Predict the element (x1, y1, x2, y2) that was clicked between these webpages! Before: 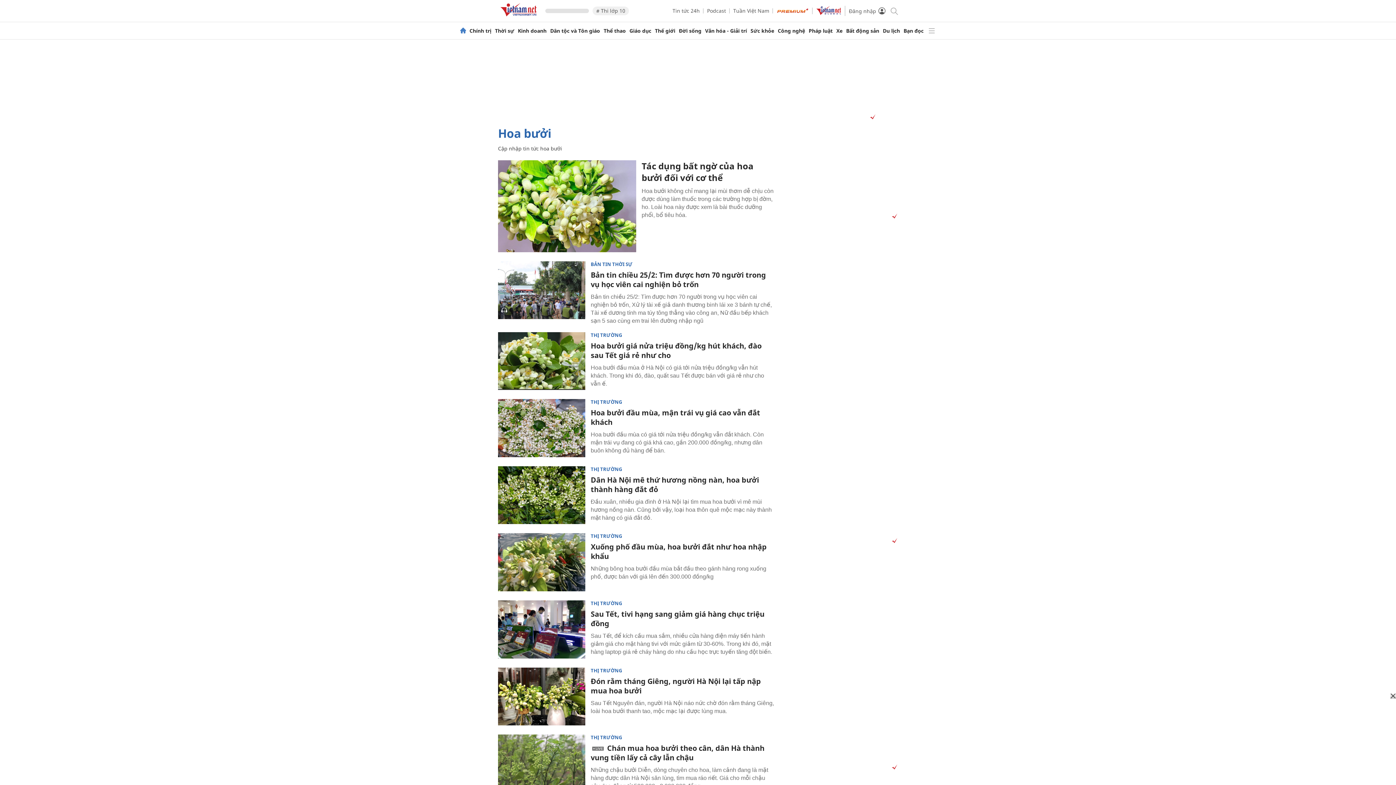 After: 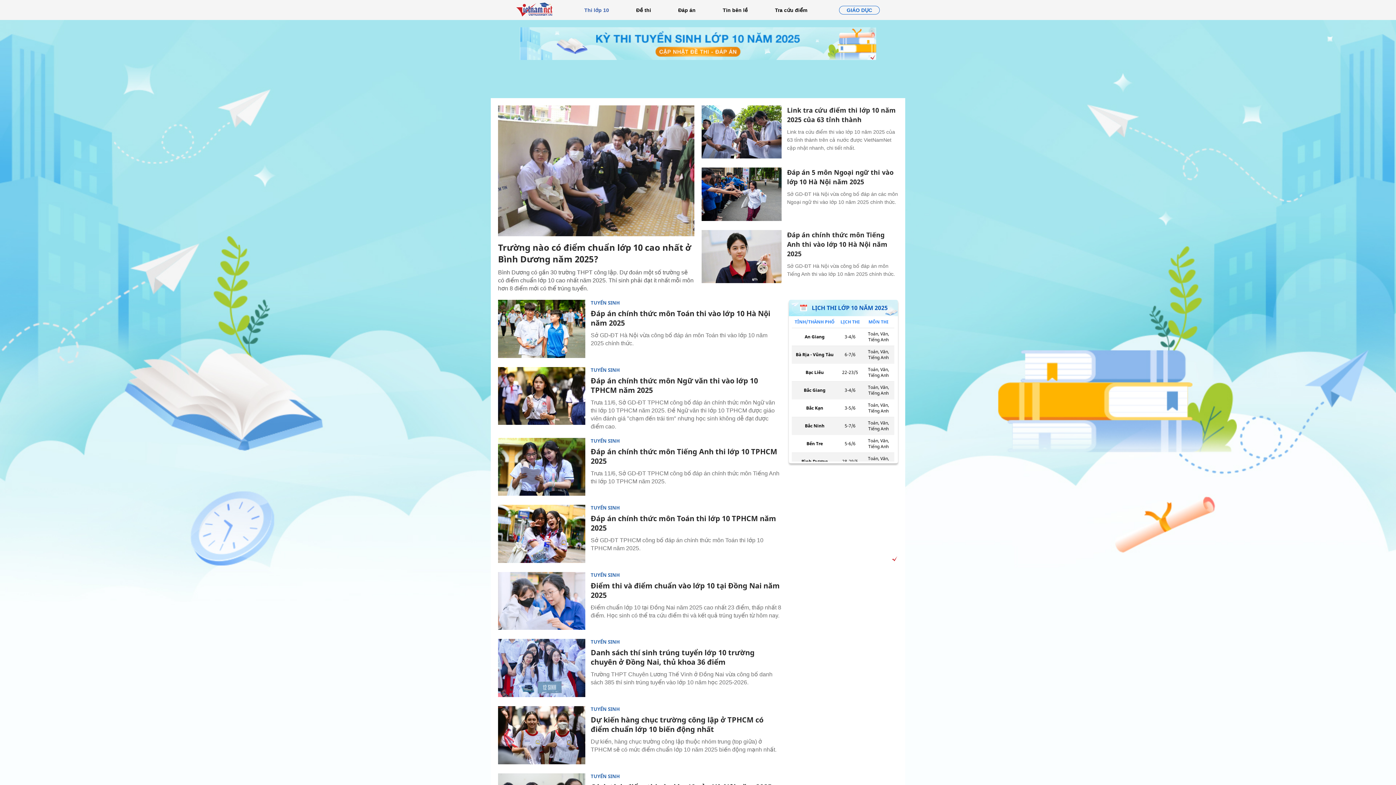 Action: label: # Thi lớp 10 bbox: (592, 6, 629, 15)